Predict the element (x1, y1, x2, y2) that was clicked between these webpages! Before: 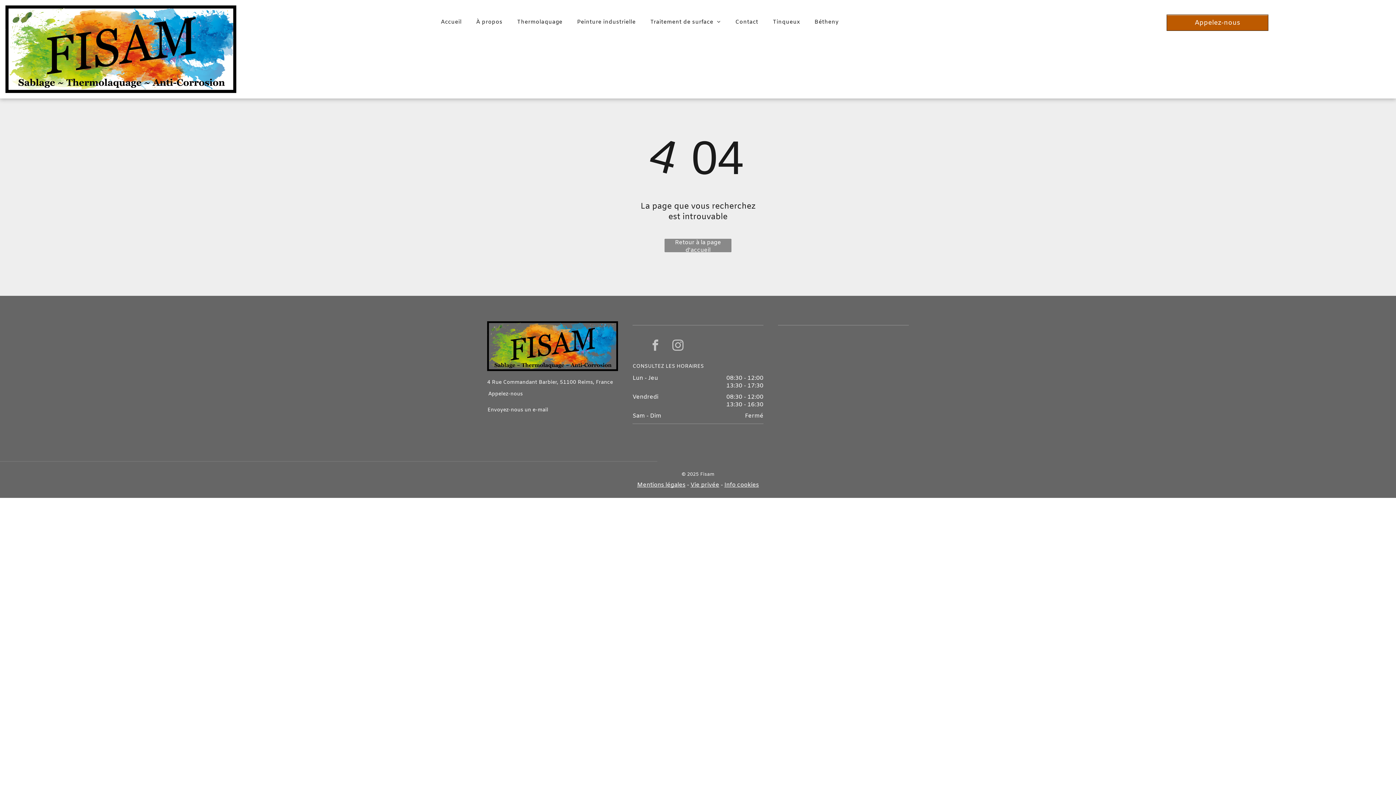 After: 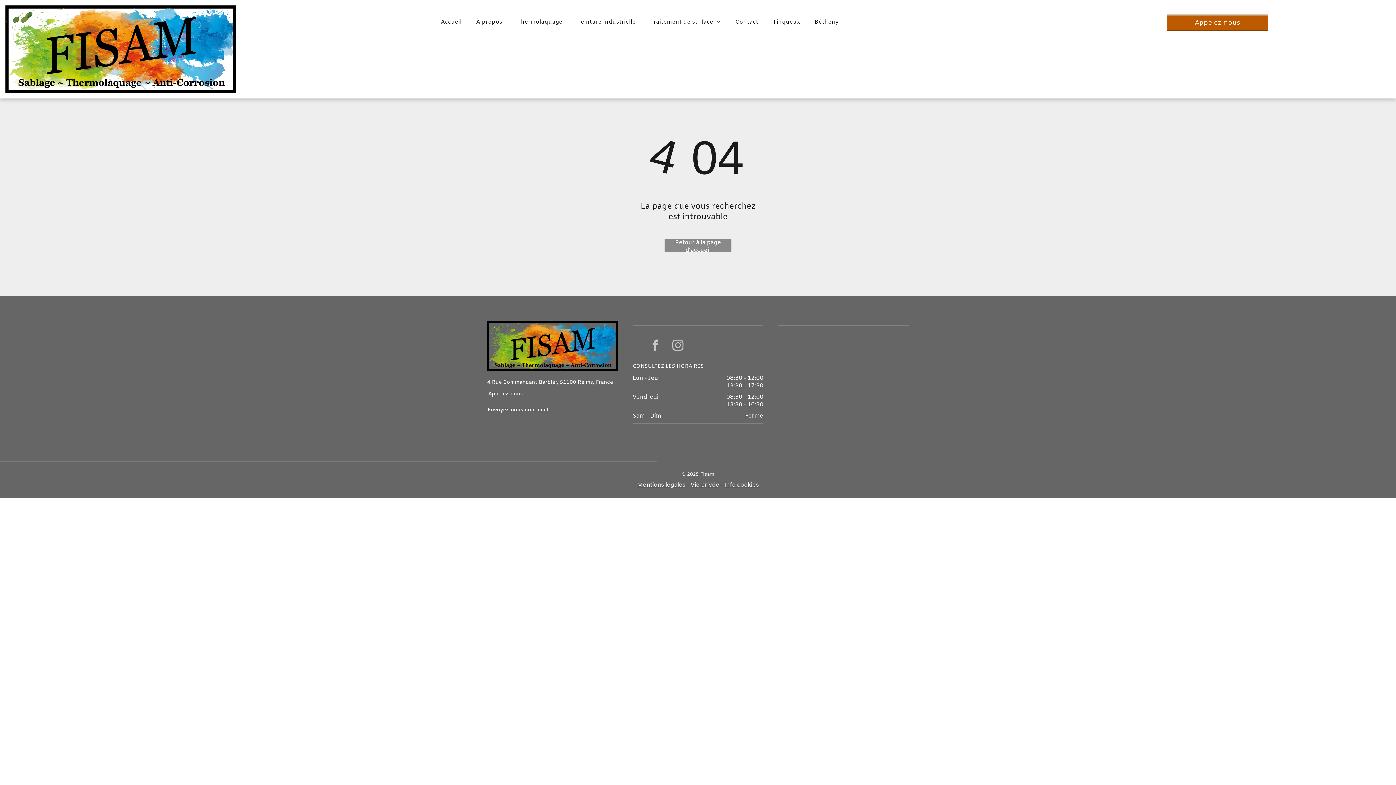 Action: label: Envoyez-nous un e-mail  bbox: (487, 402, 589, 415)